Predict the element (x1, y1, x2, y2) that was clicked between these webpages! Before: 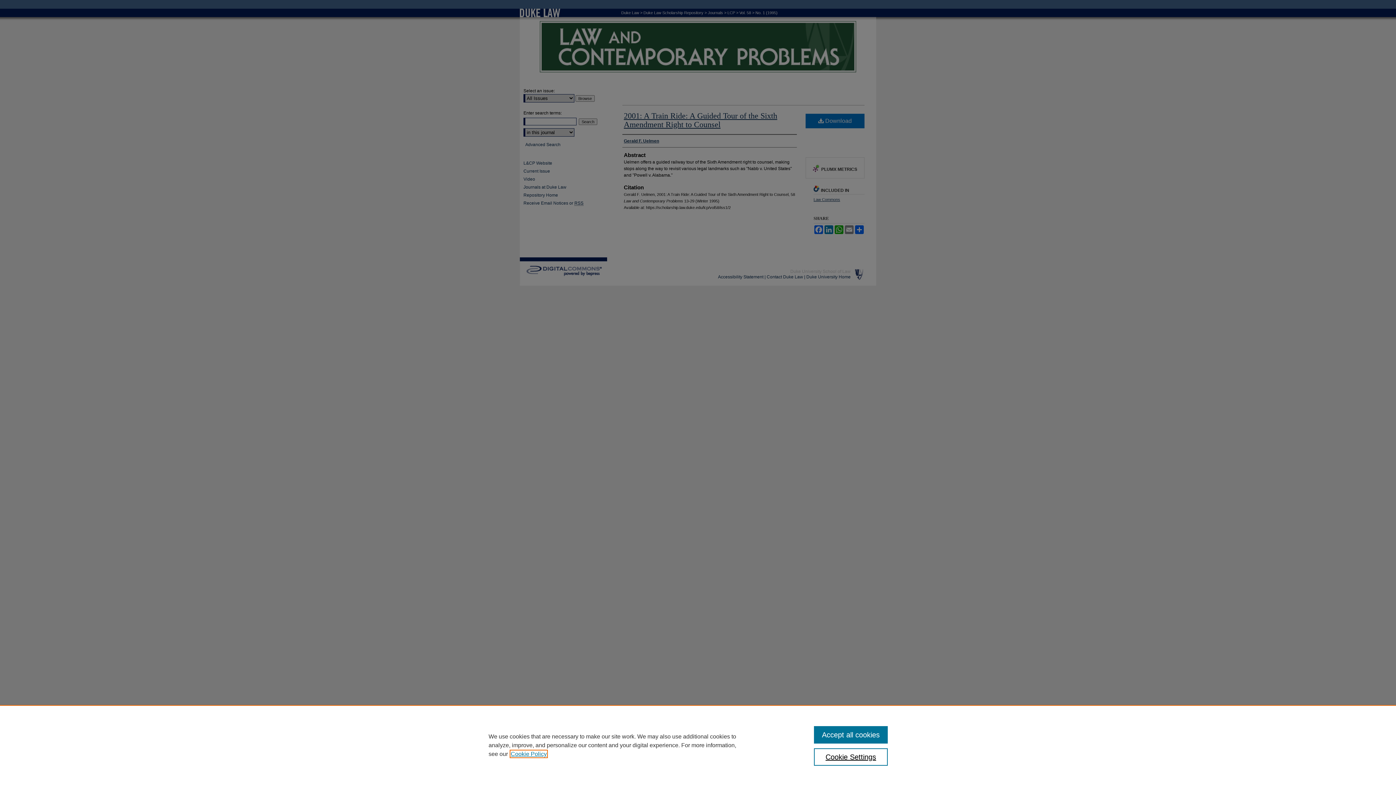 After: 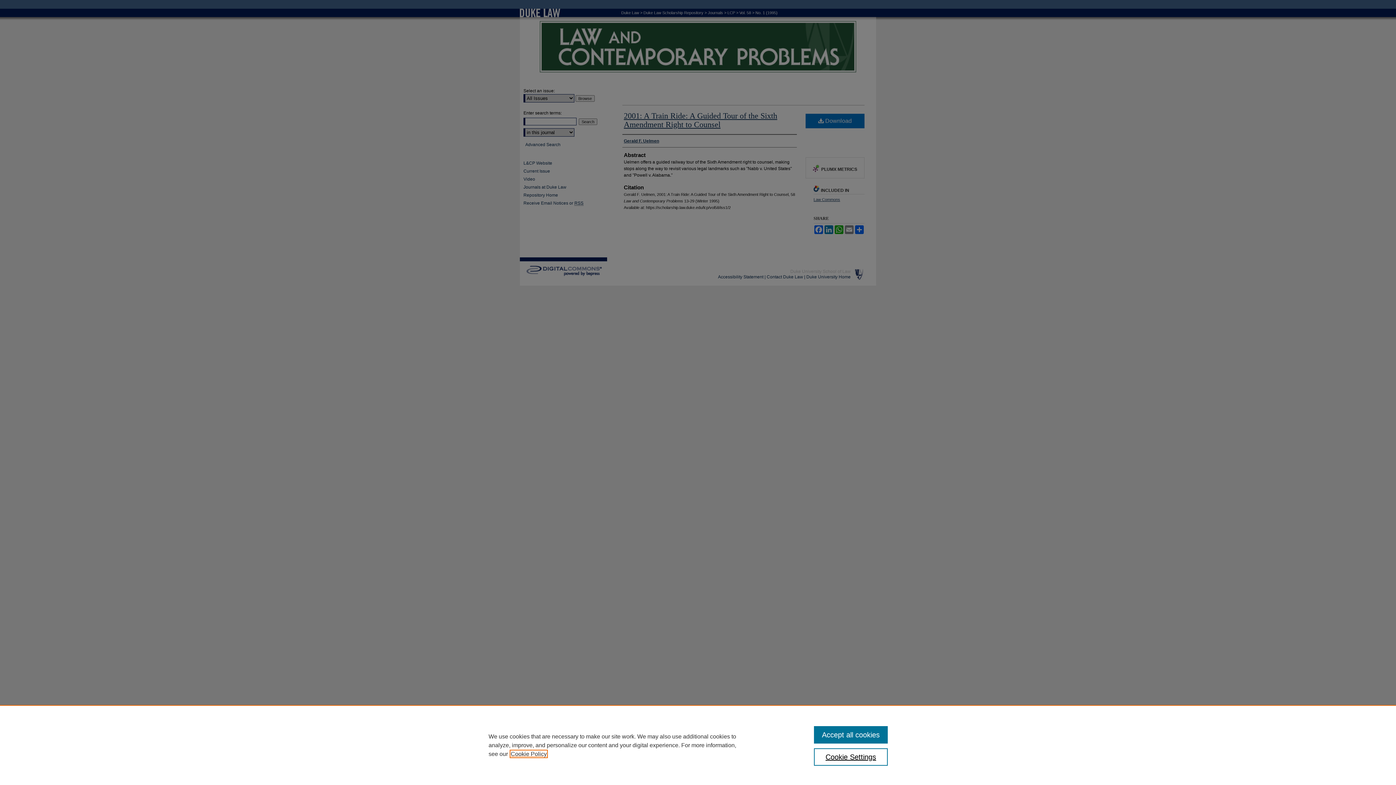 Action: label: , opens in a new tab bbox: (510, 751, 546, 757)